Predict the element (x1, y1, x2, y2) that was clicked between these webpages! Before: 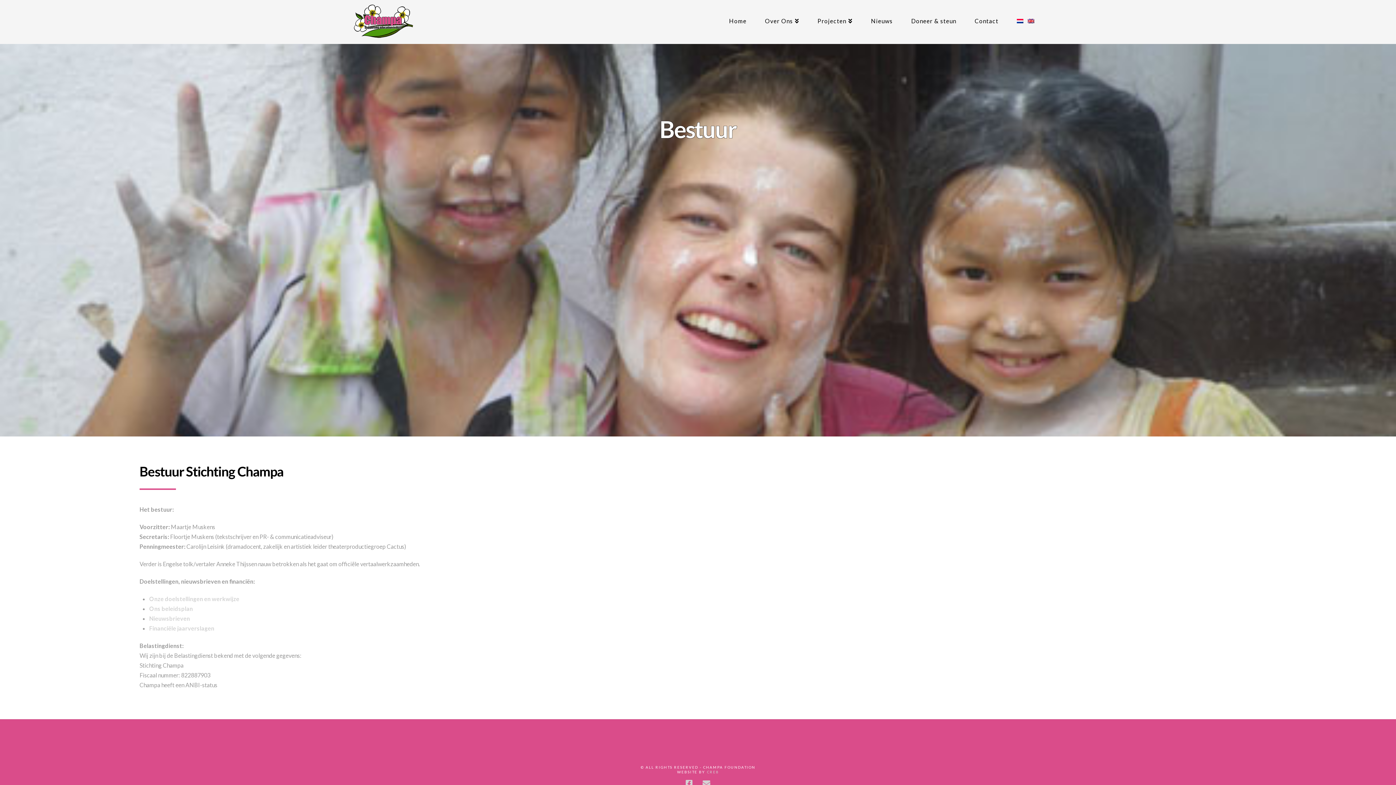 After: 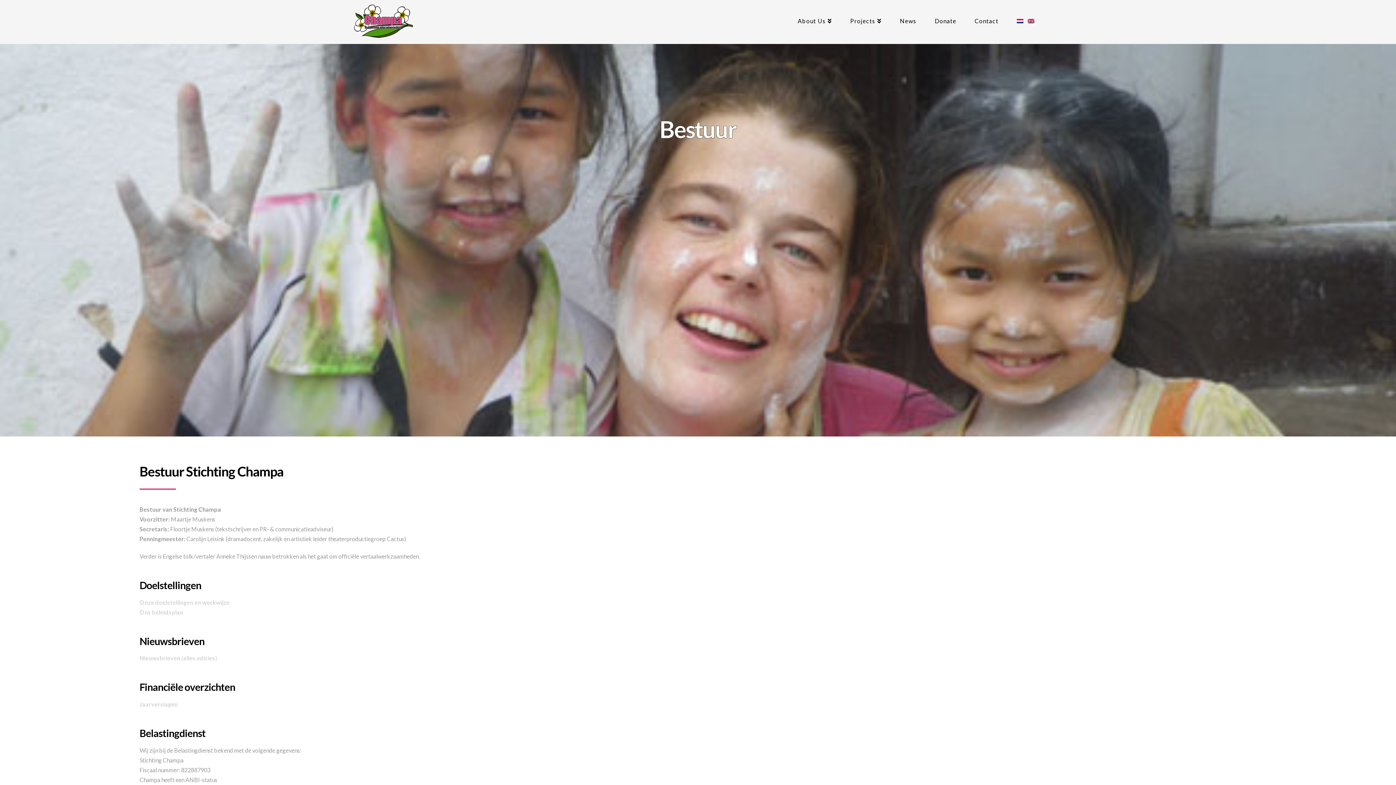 Action: bbox: (1025, 0, 1043, 43)